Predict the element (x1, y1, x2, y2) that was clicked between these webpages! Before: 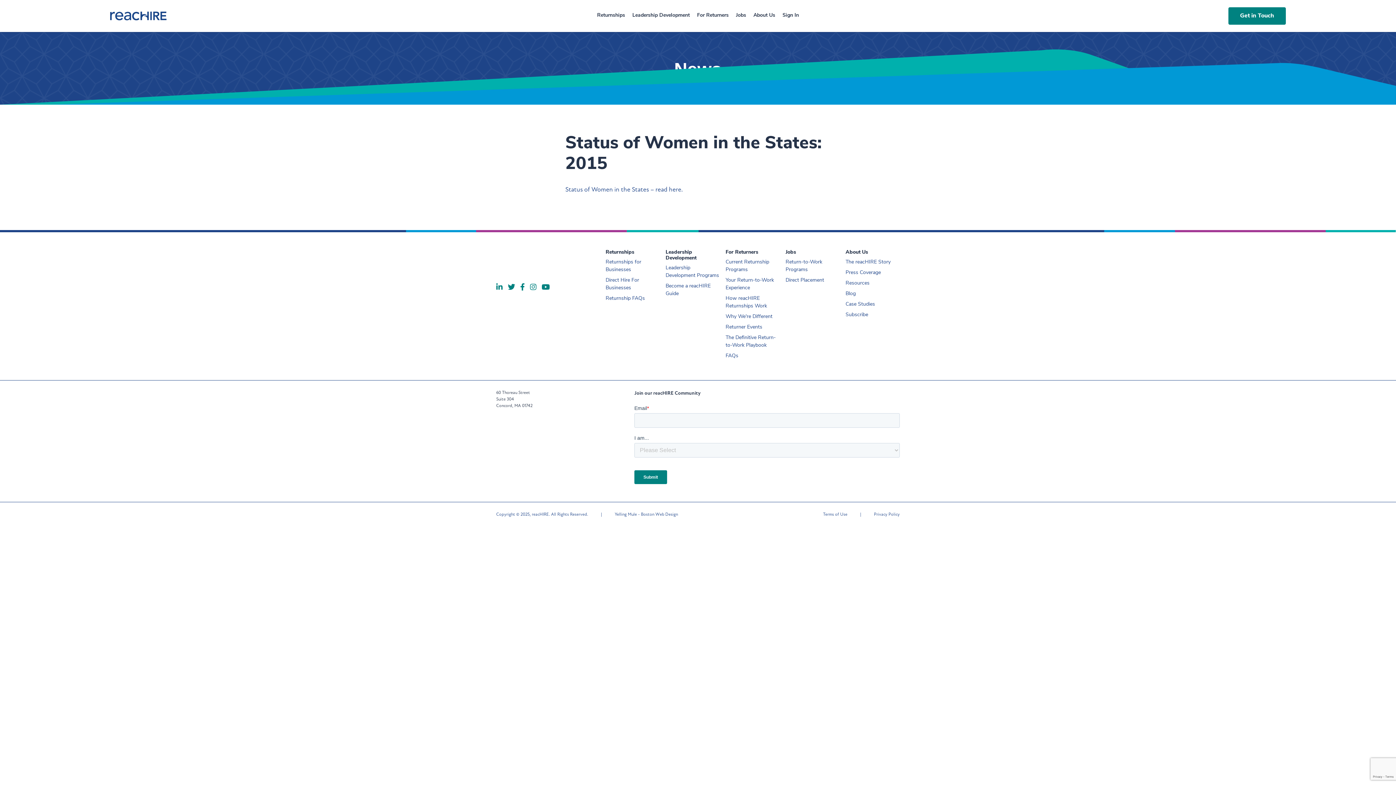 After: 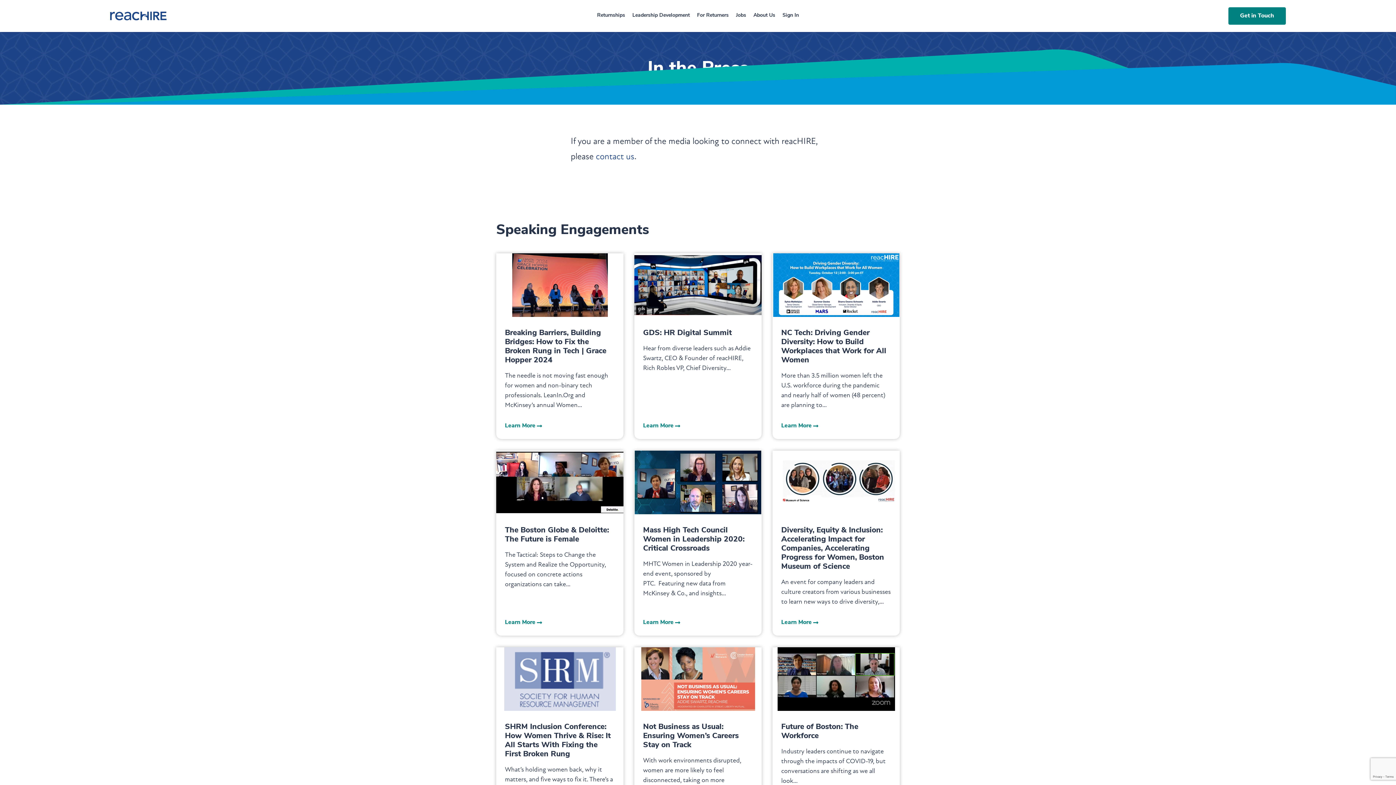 Action: label: Press Coverage bbox: (845, 270, 881, 275)